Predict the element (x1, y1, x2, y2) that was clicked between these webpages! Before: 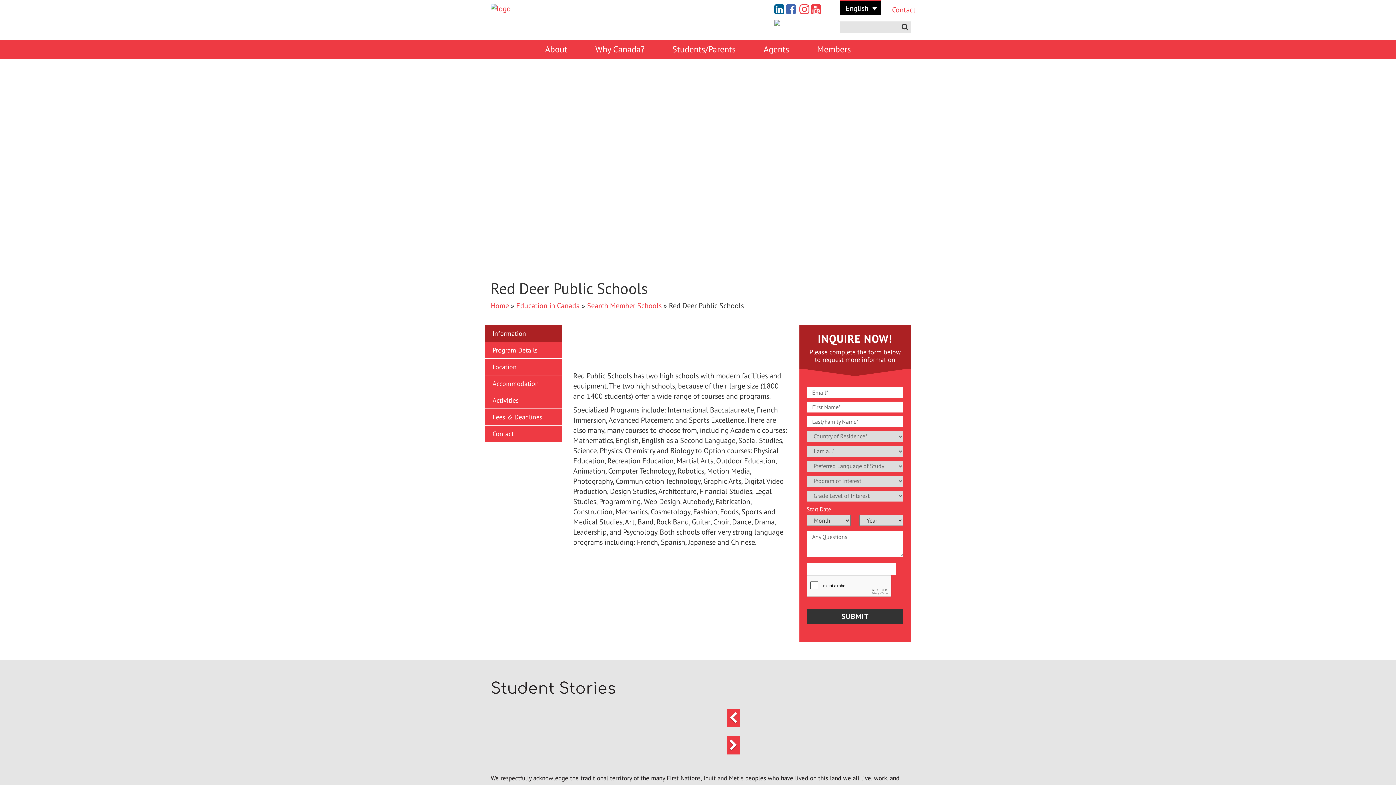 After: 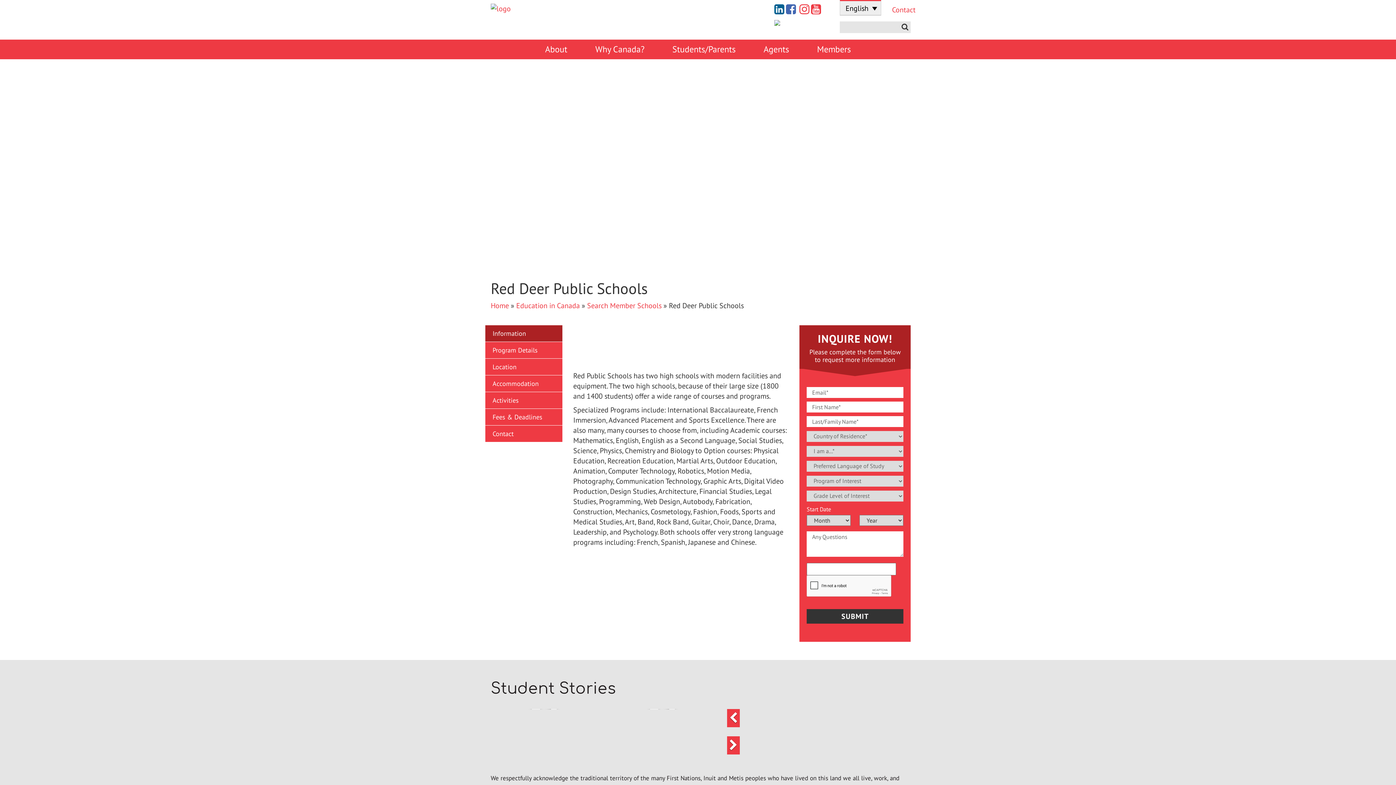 Action: bbox: (840, 0, 881, 15) label: English